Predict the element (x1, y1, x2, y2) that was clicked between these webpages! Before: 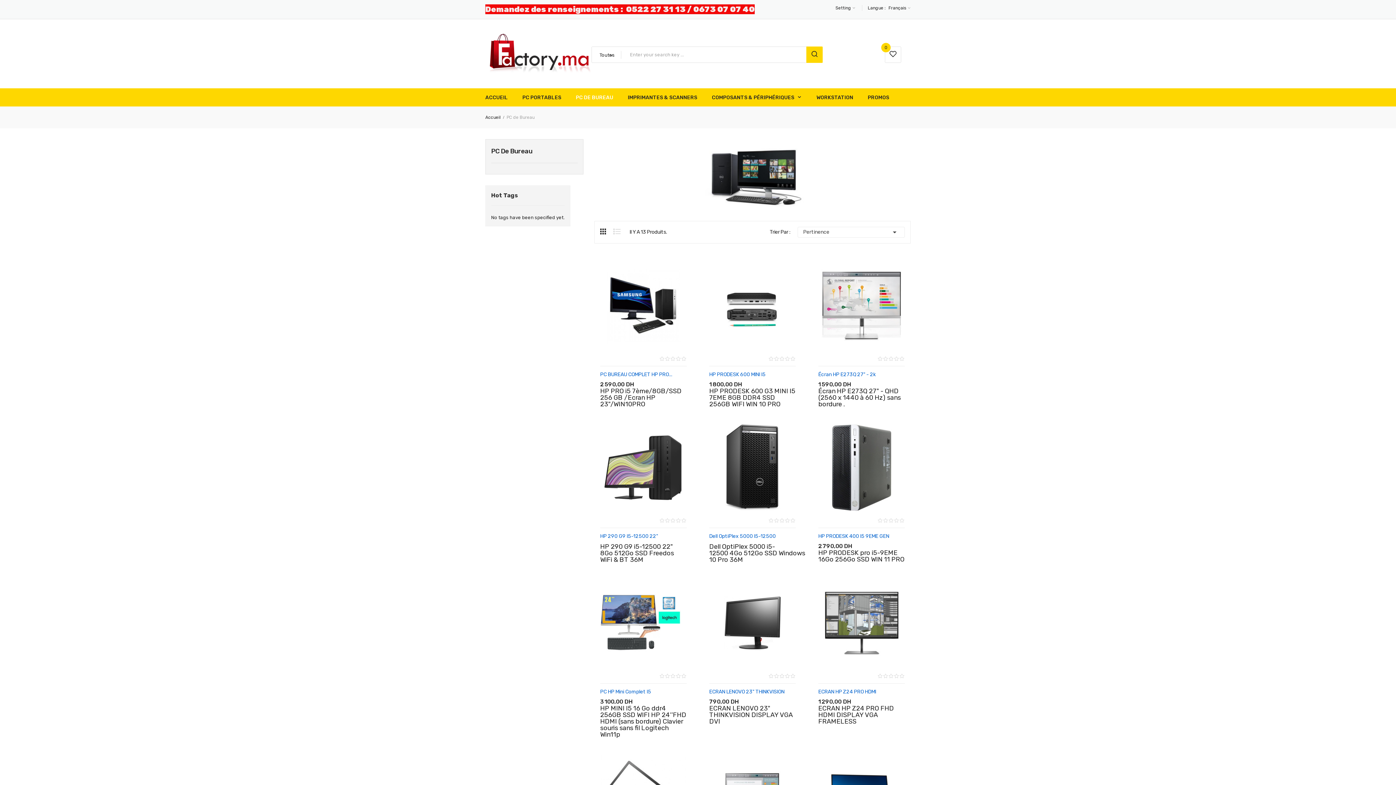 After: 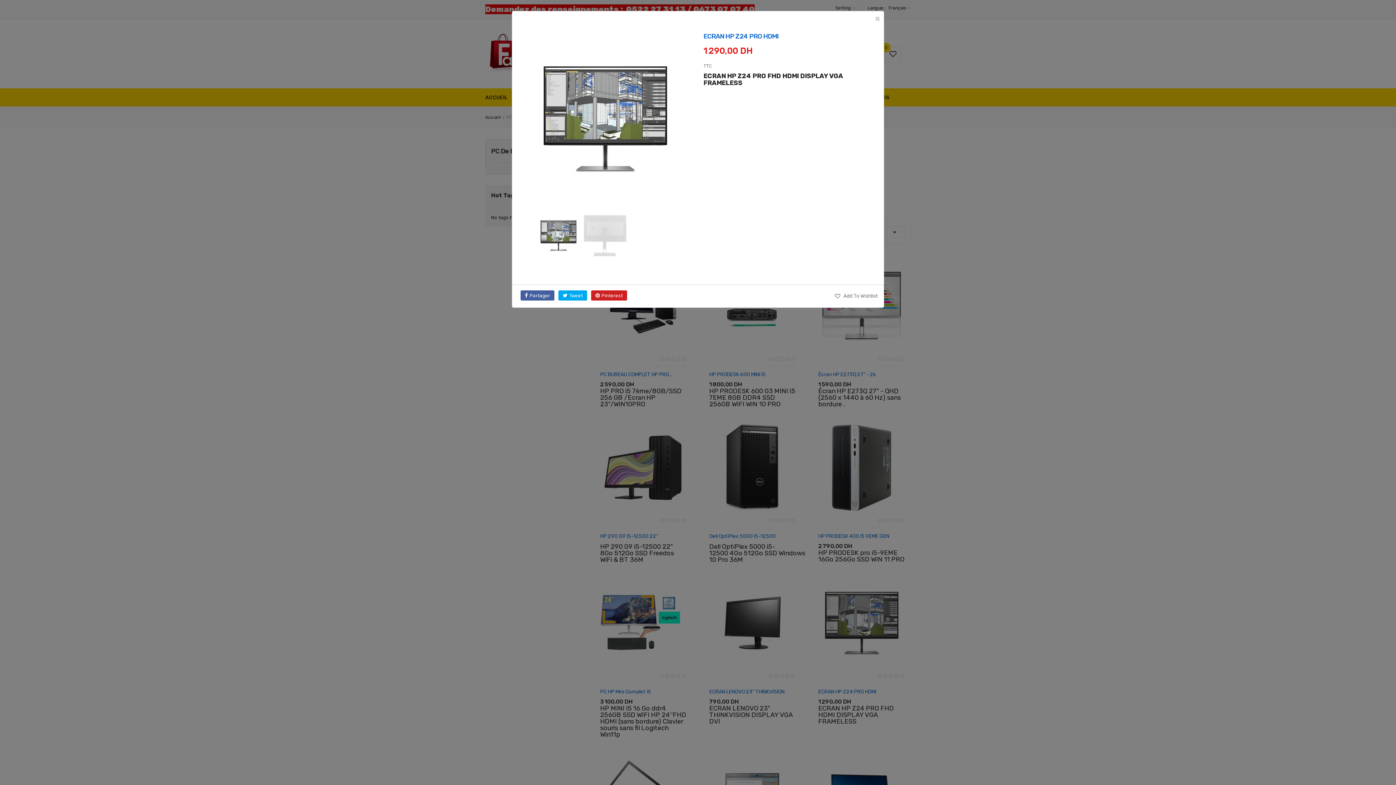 Action: bbox: (833, 706, 846, 719) label: Aperçu rapide